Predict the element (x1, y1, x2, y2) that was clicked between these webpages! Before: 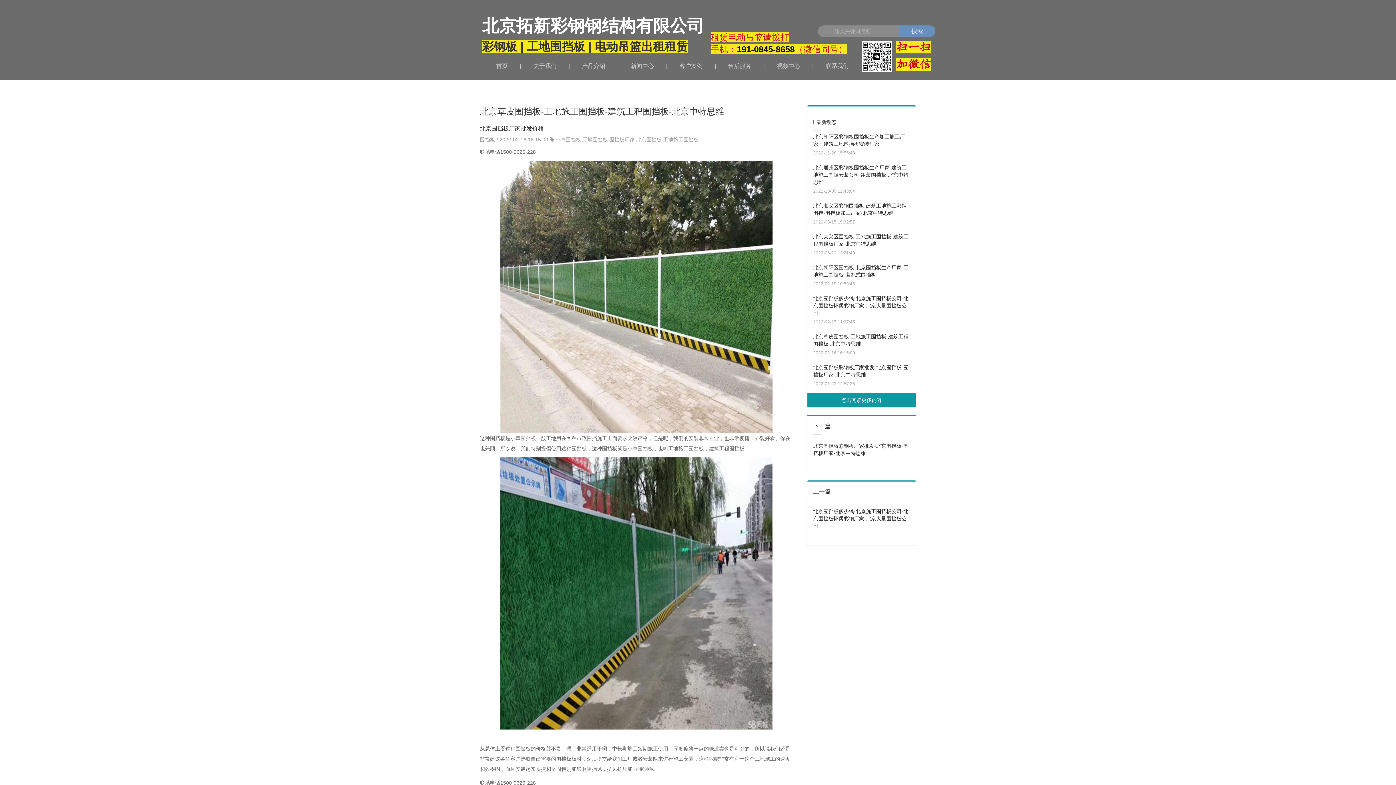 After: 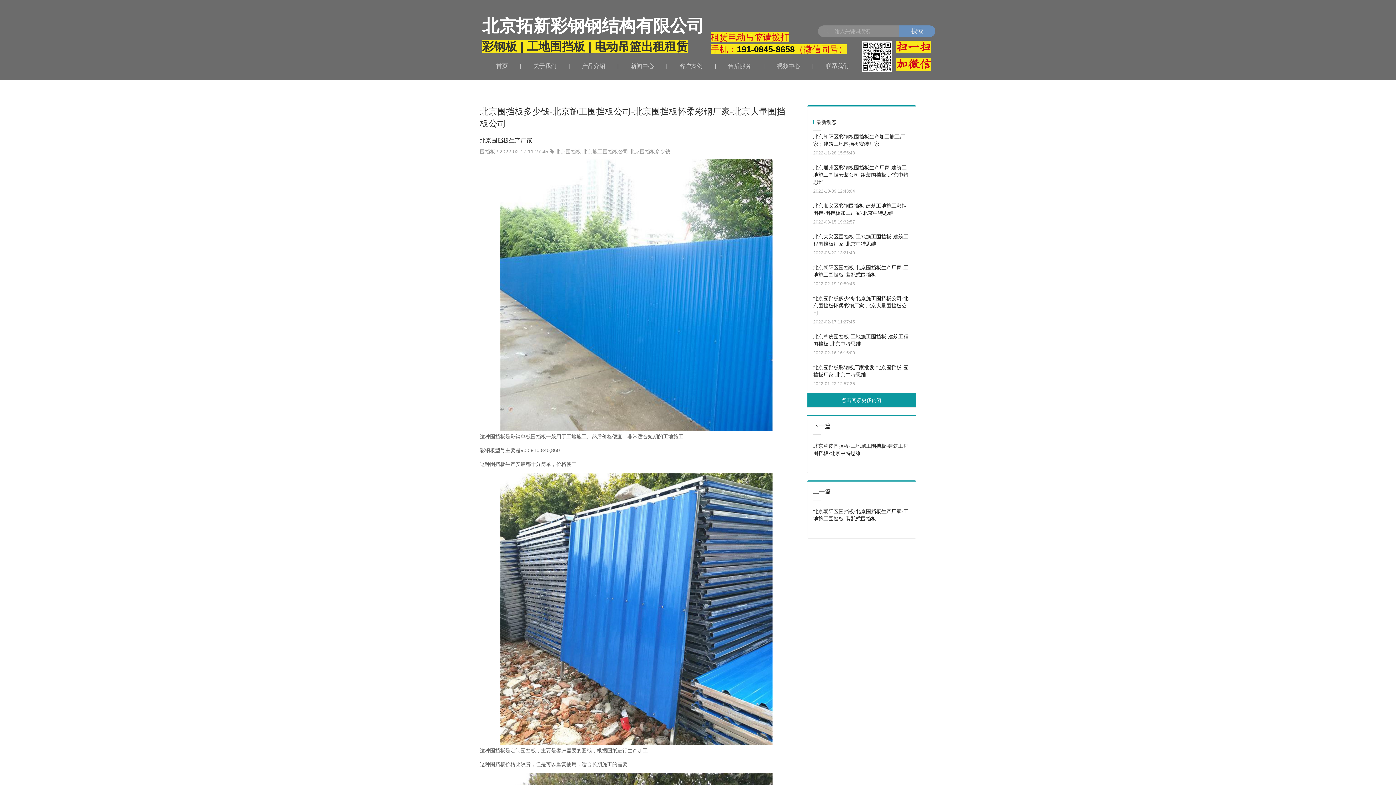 Action: bbox: (813, 294, 910, 318) label: 北京围挡板多少钱-北京施工围挡板公司-北京围挡板怀柔彩钢厂家-北京大量围挡板公司